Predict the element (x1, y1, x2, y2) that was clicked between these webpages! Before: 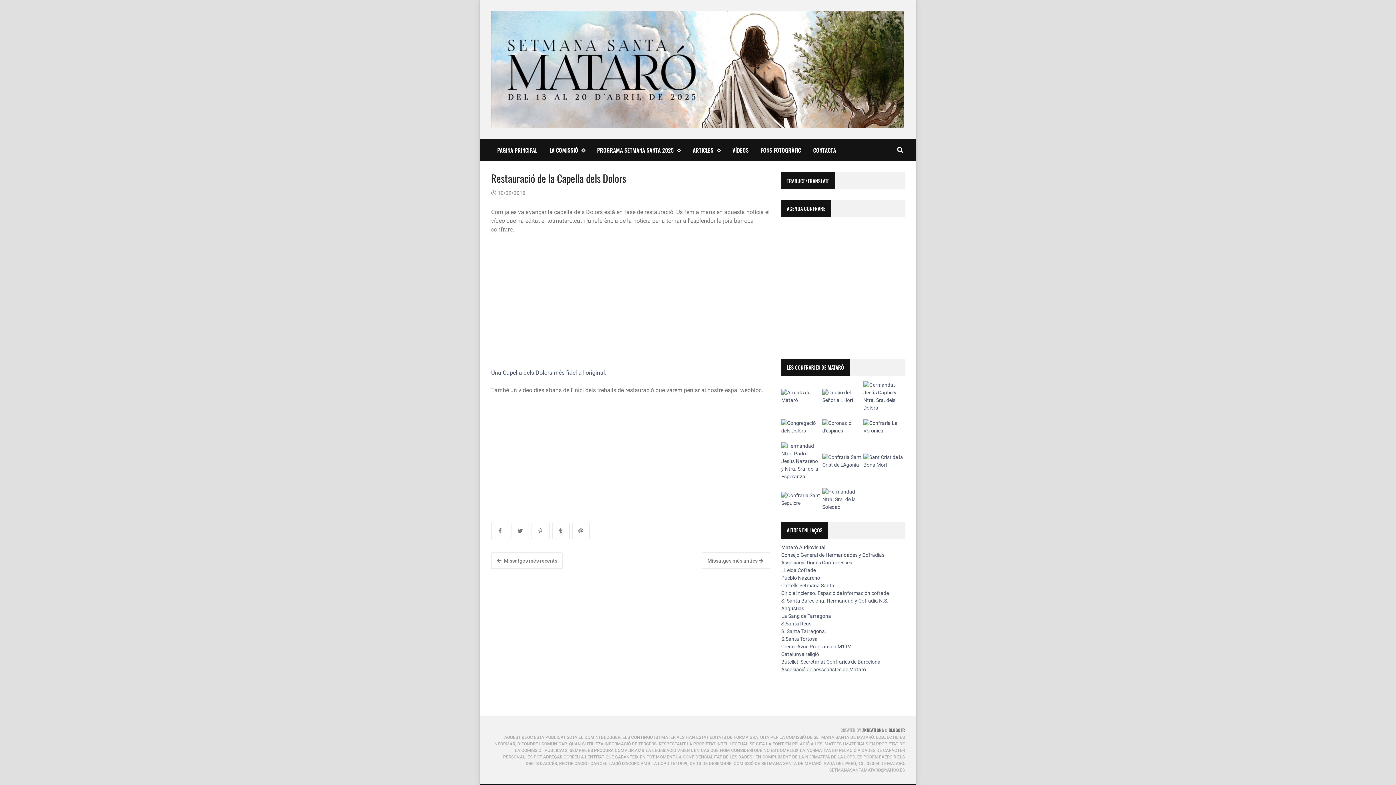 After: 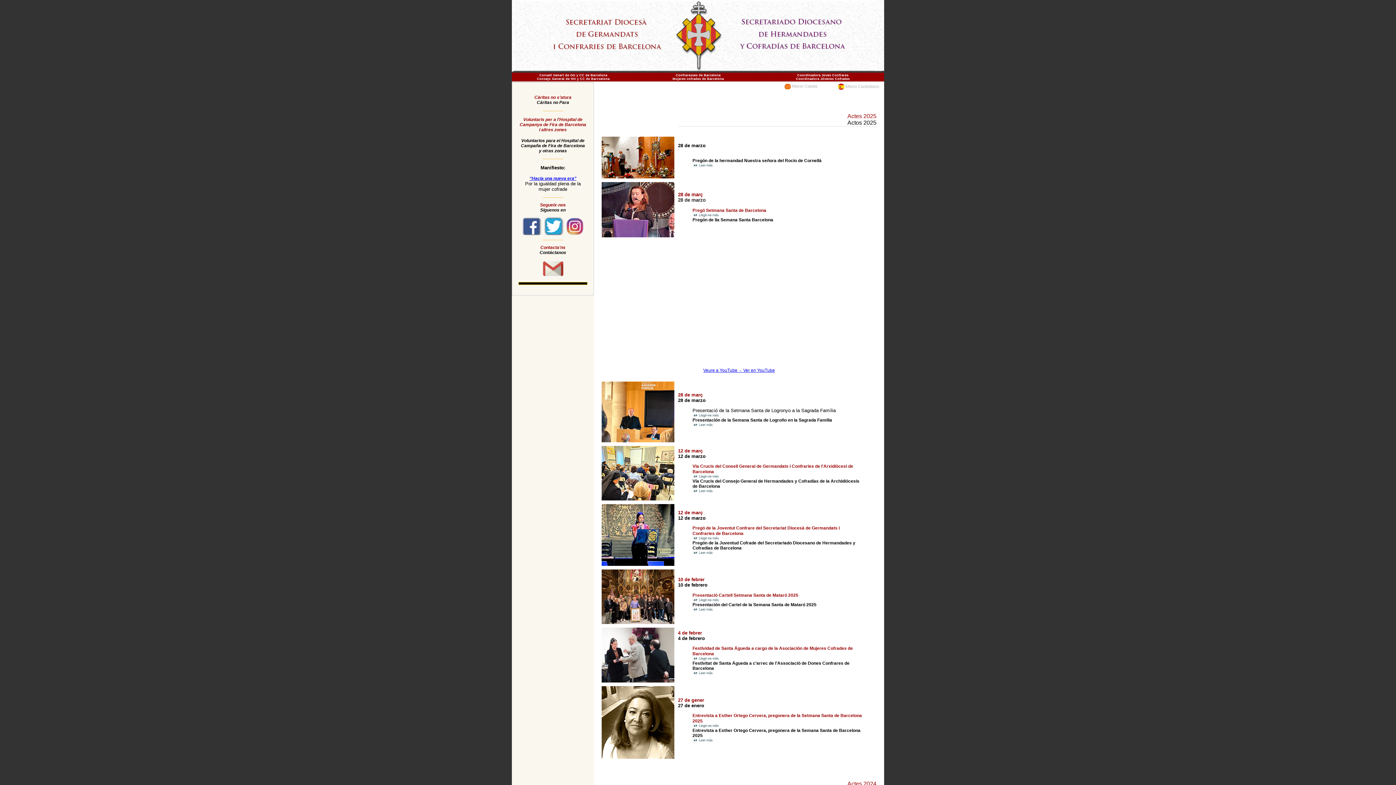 Action: bbox: (781, 552, 884, 558) label: Consejo General de Hermandades y Cofradías